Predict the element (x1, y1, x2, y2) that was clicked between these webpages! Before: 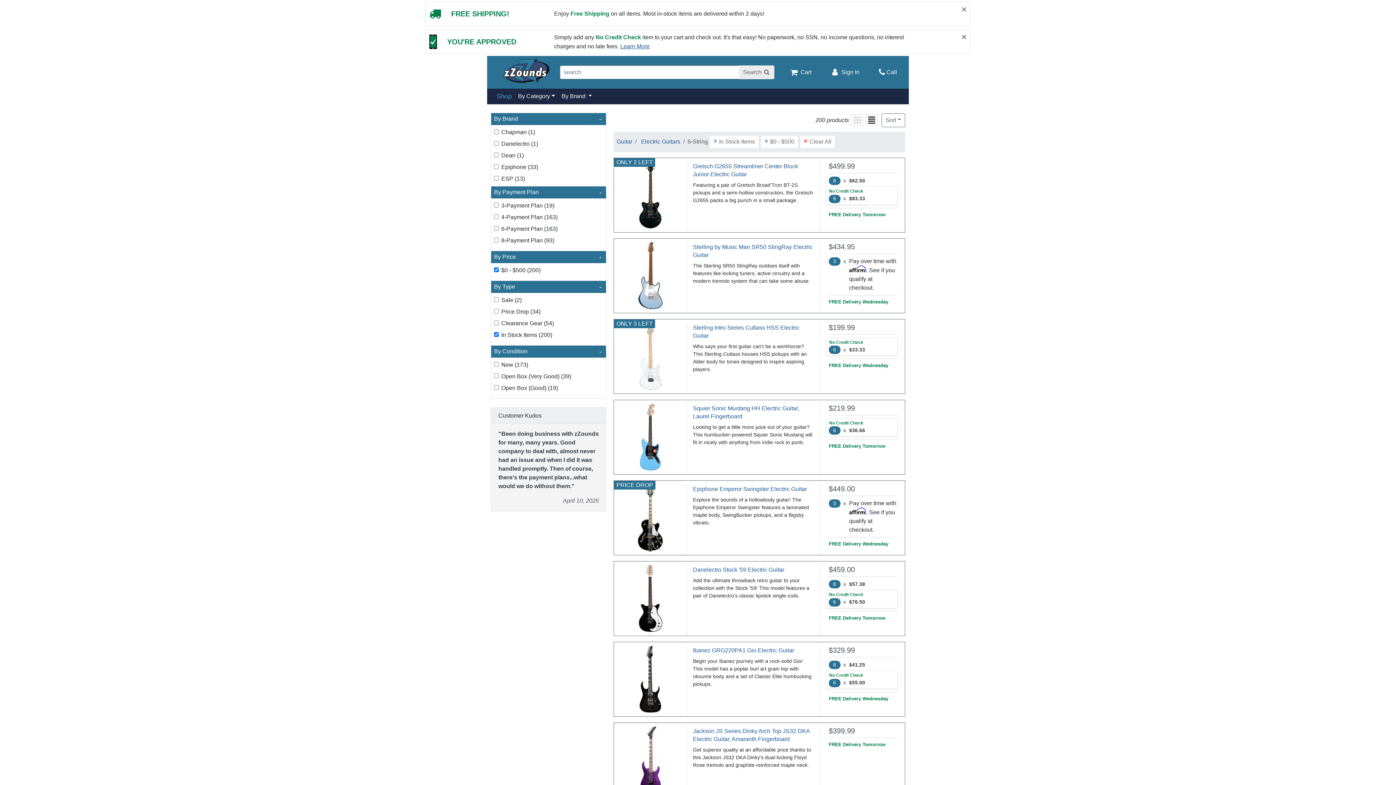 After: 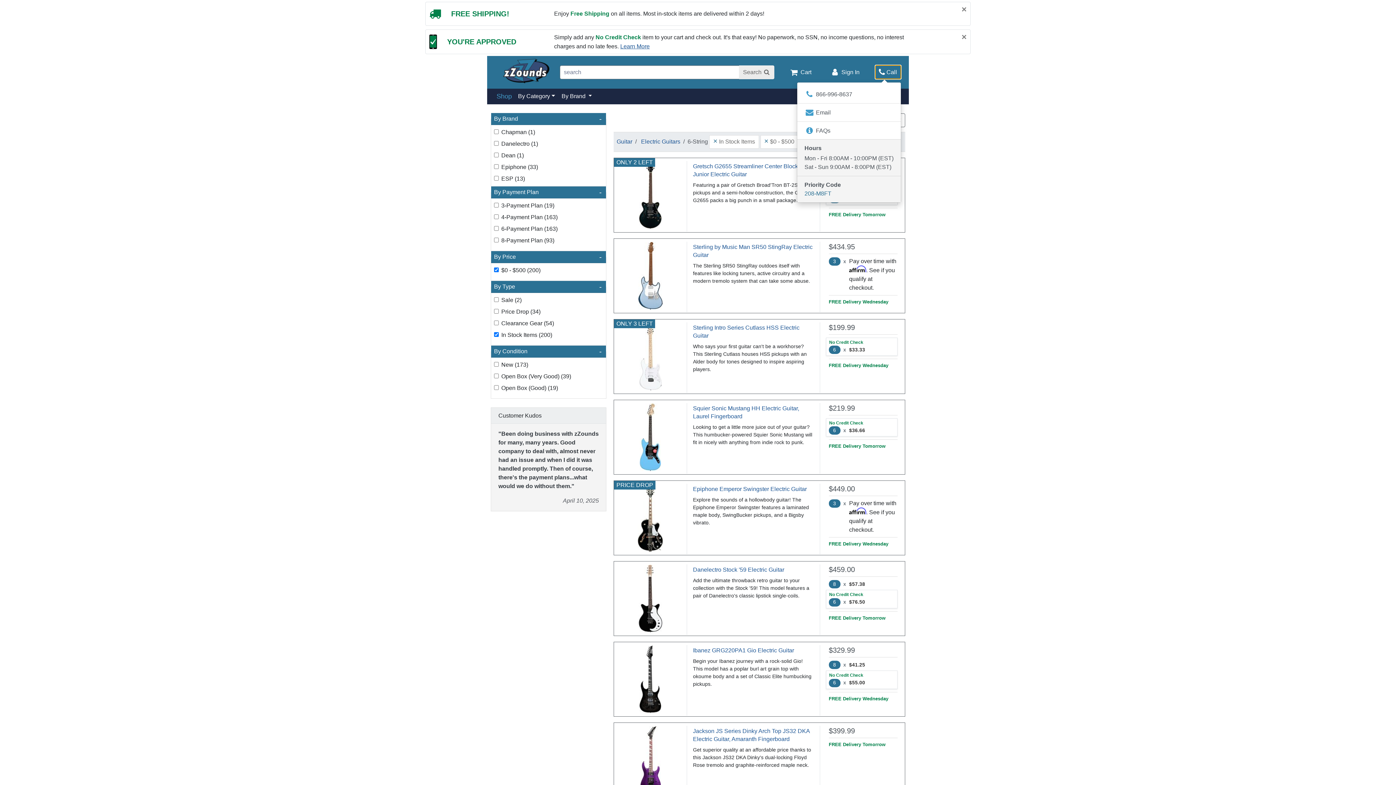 Action: bbox: (875, 65, 901, 79) label: Call